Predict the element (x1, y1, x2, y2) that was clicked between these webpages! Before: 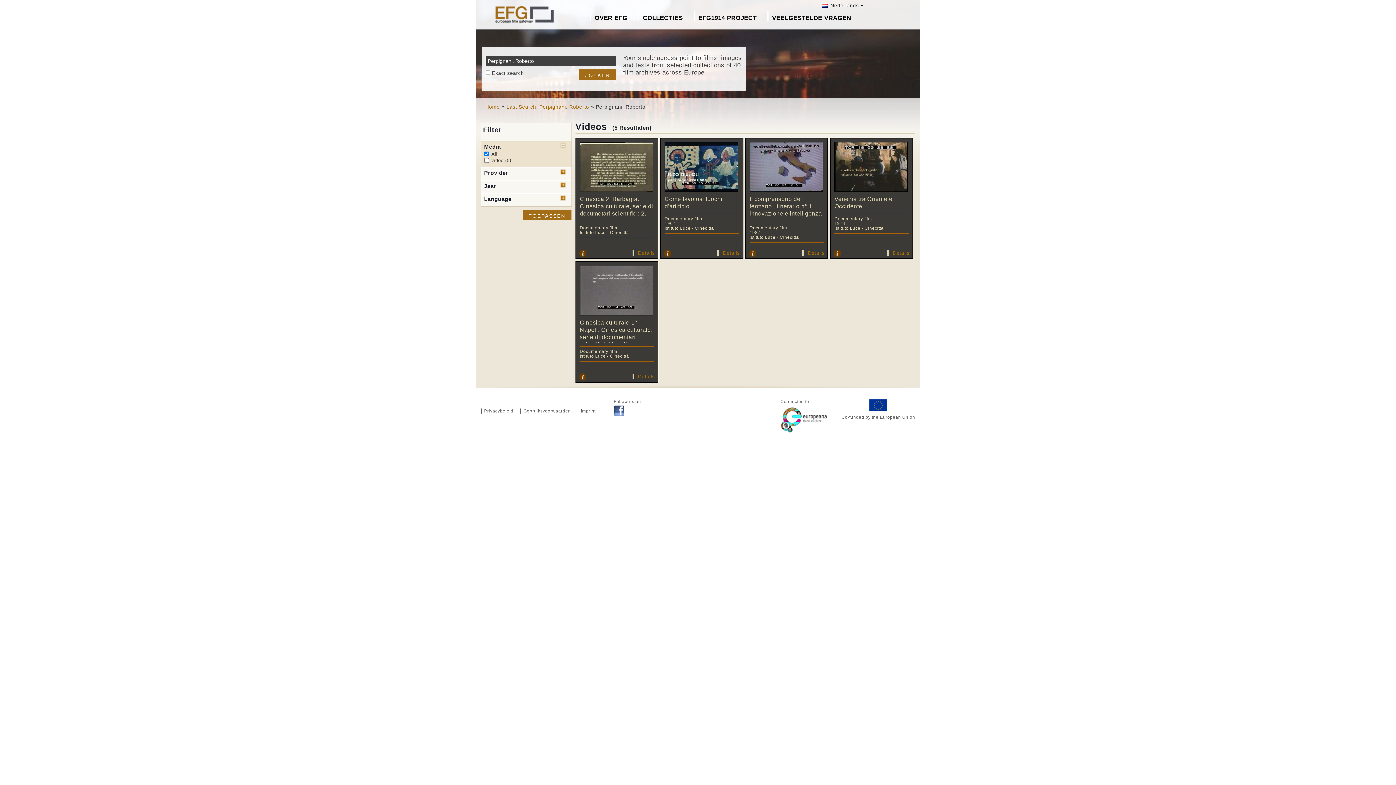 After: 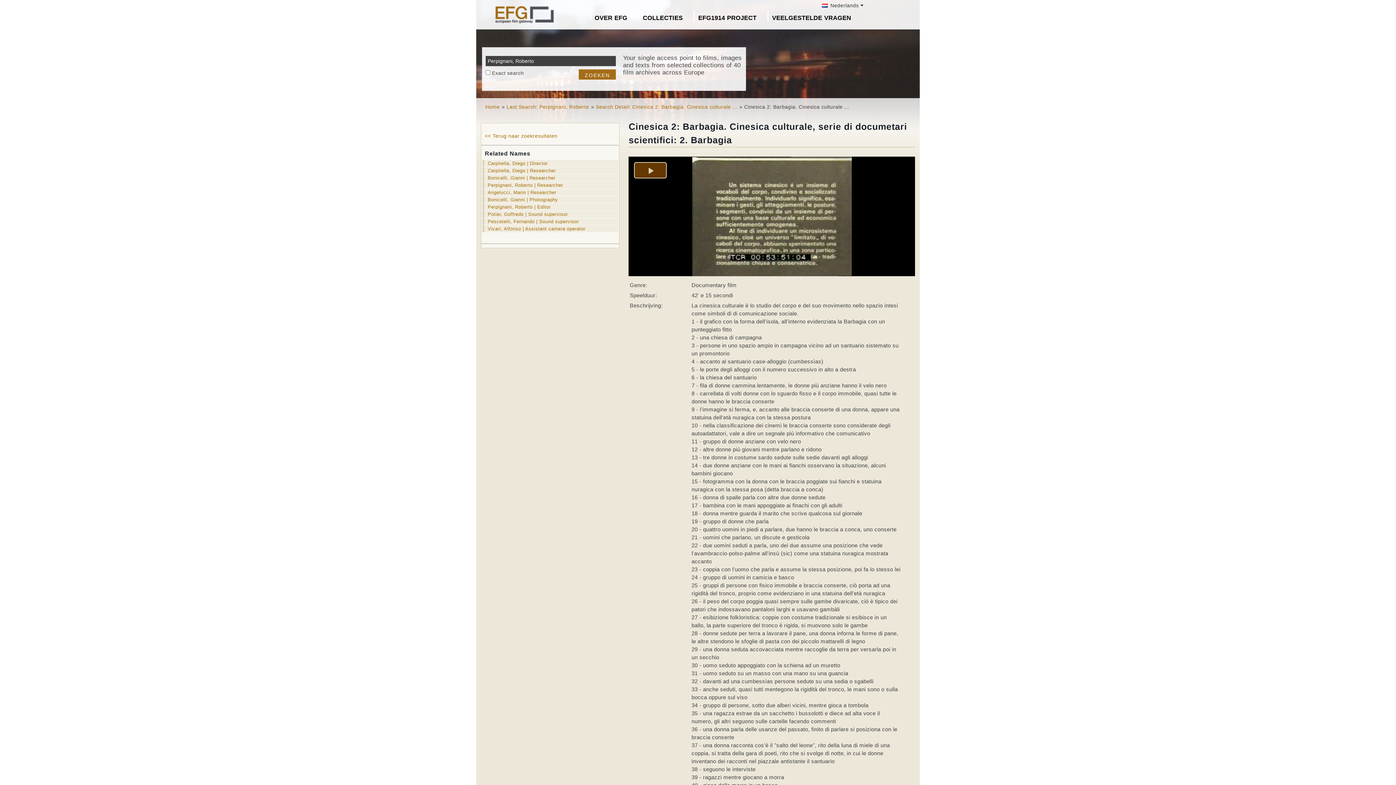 Action: bbox: (632, 250, 655, 255) label: Details